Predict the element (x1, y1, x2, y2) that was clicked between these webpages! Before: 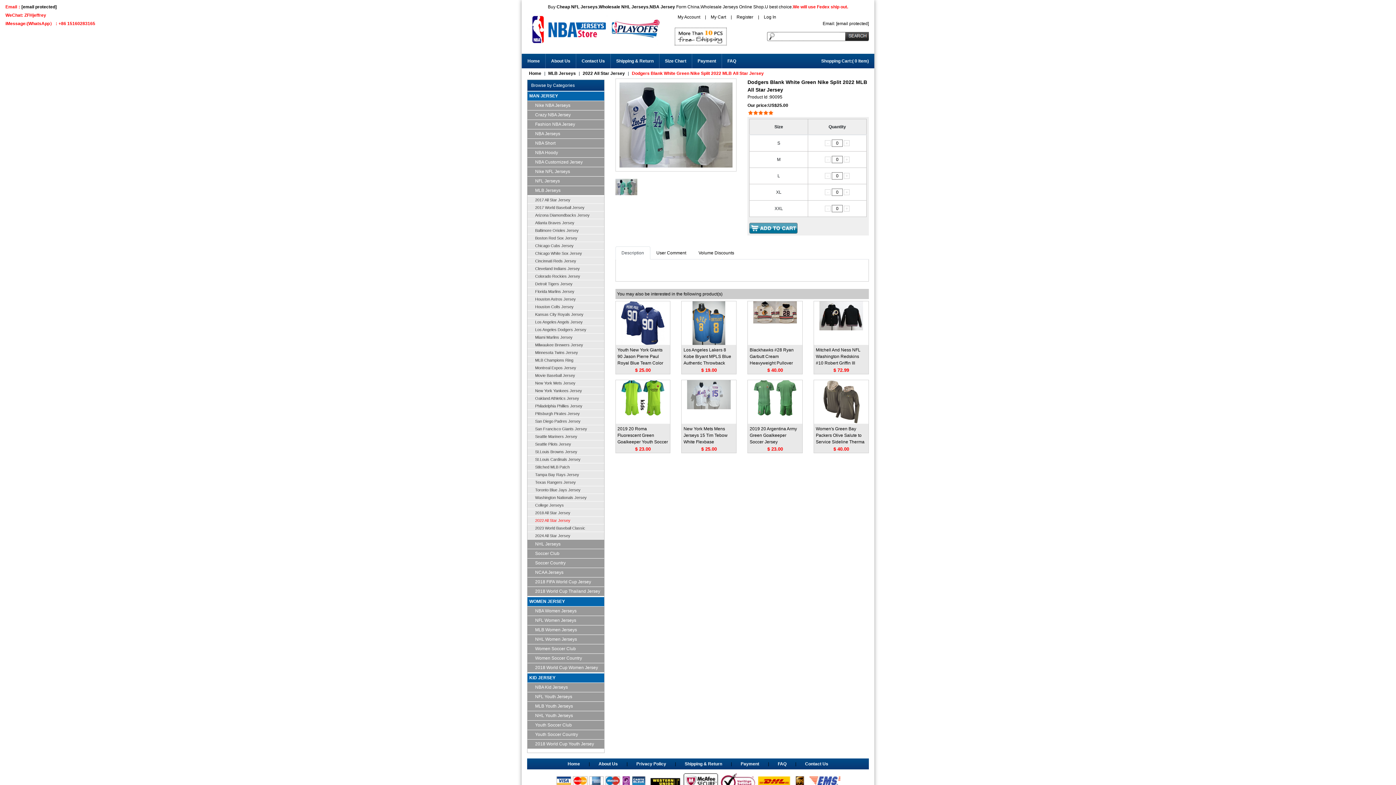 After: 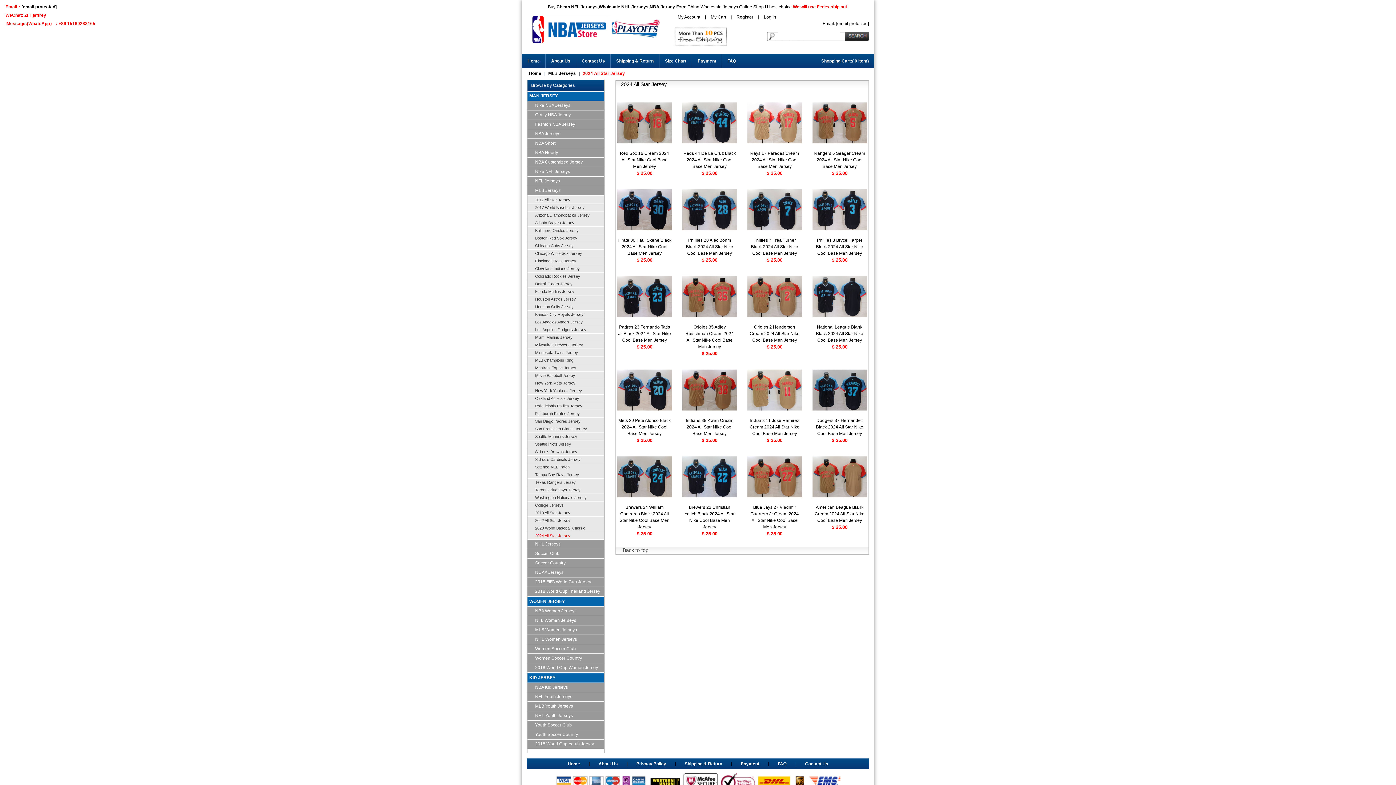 Action: bbox: (527, 532, 604, 540) label: 2024 All Star Jersey